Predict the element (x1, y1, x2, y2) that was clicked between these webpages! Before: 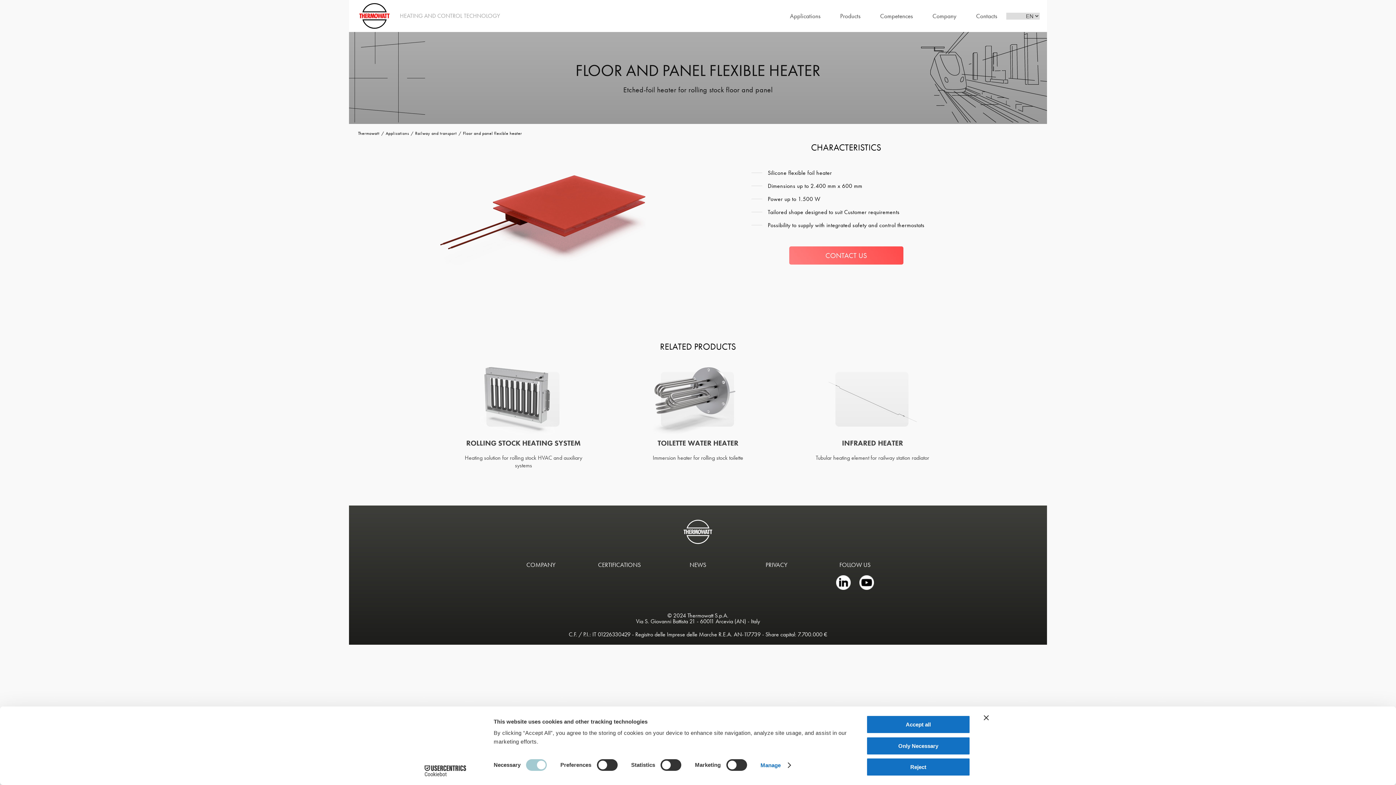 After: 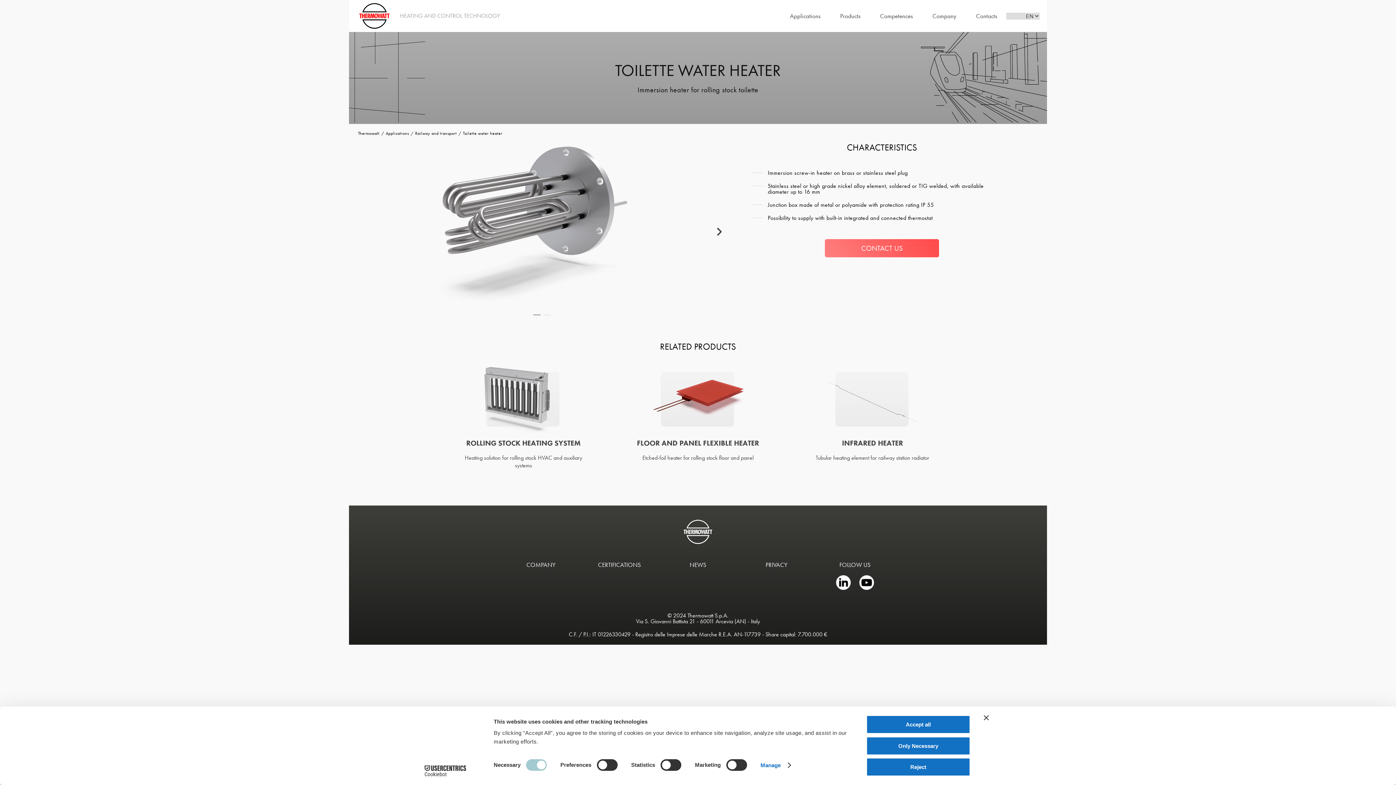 Action: label: TOILETTE WATER HEATER
Immersion heater for rolling stock toilette bbox: (629, 365, 767, 465)